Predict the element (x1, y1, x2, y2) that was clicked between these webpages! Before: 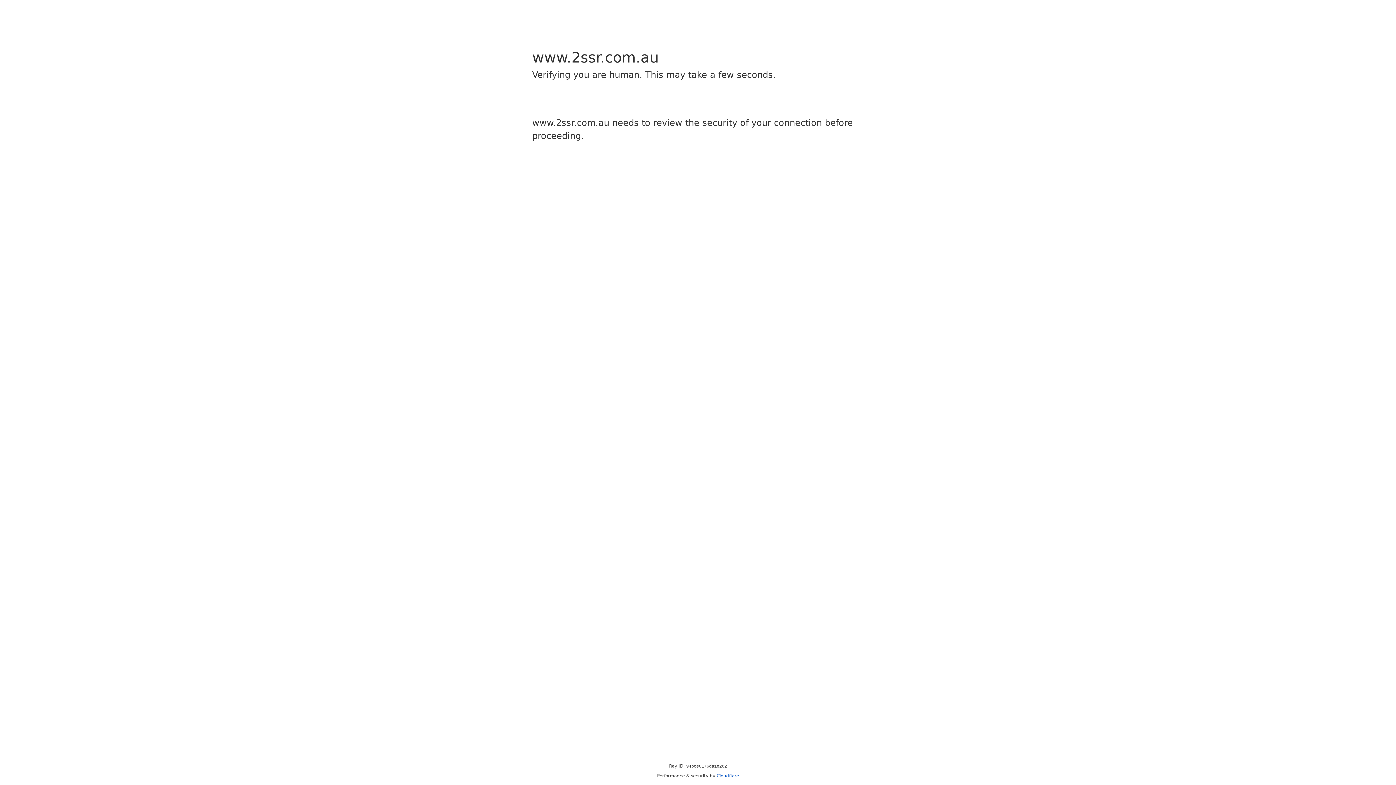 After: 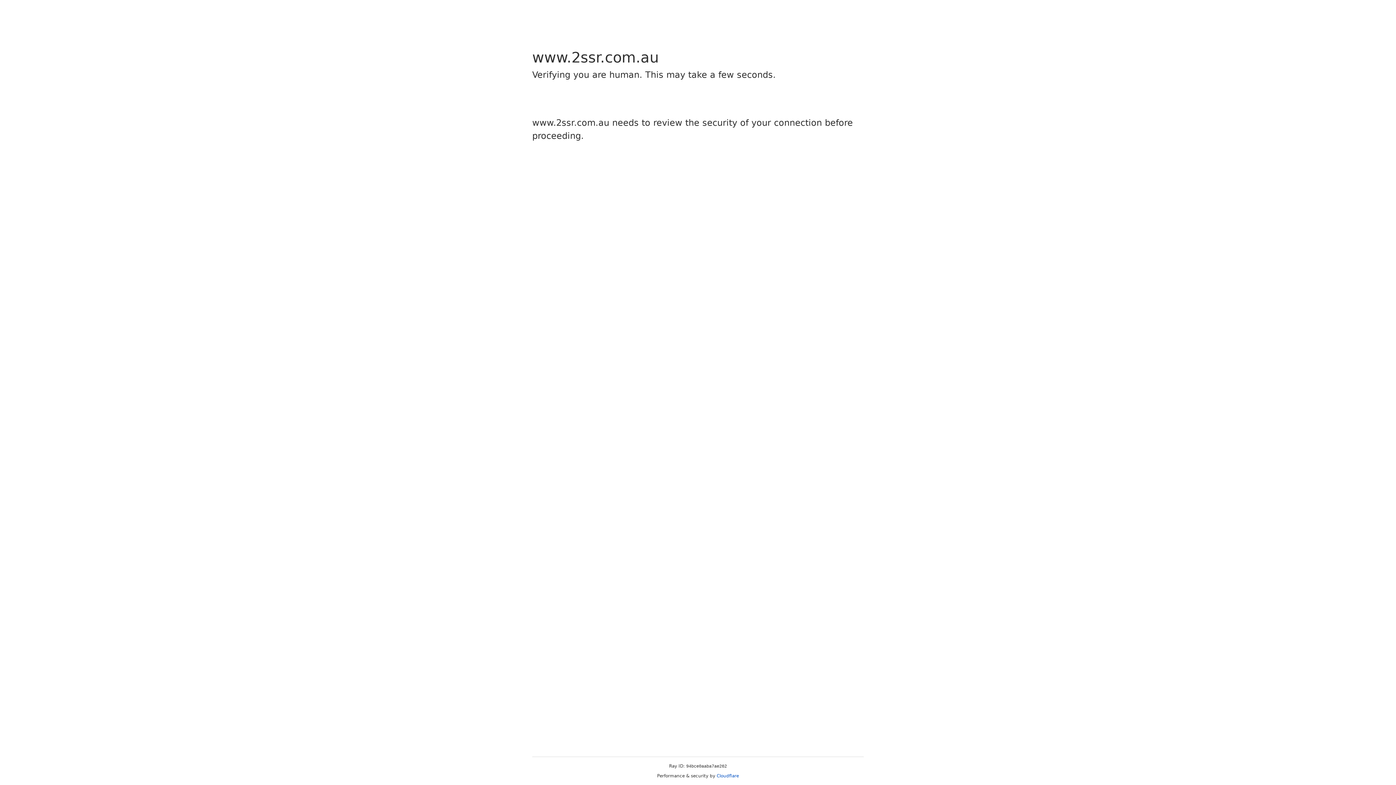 Action: label: Cloudflare bbox: (716, 773, 739, 778)